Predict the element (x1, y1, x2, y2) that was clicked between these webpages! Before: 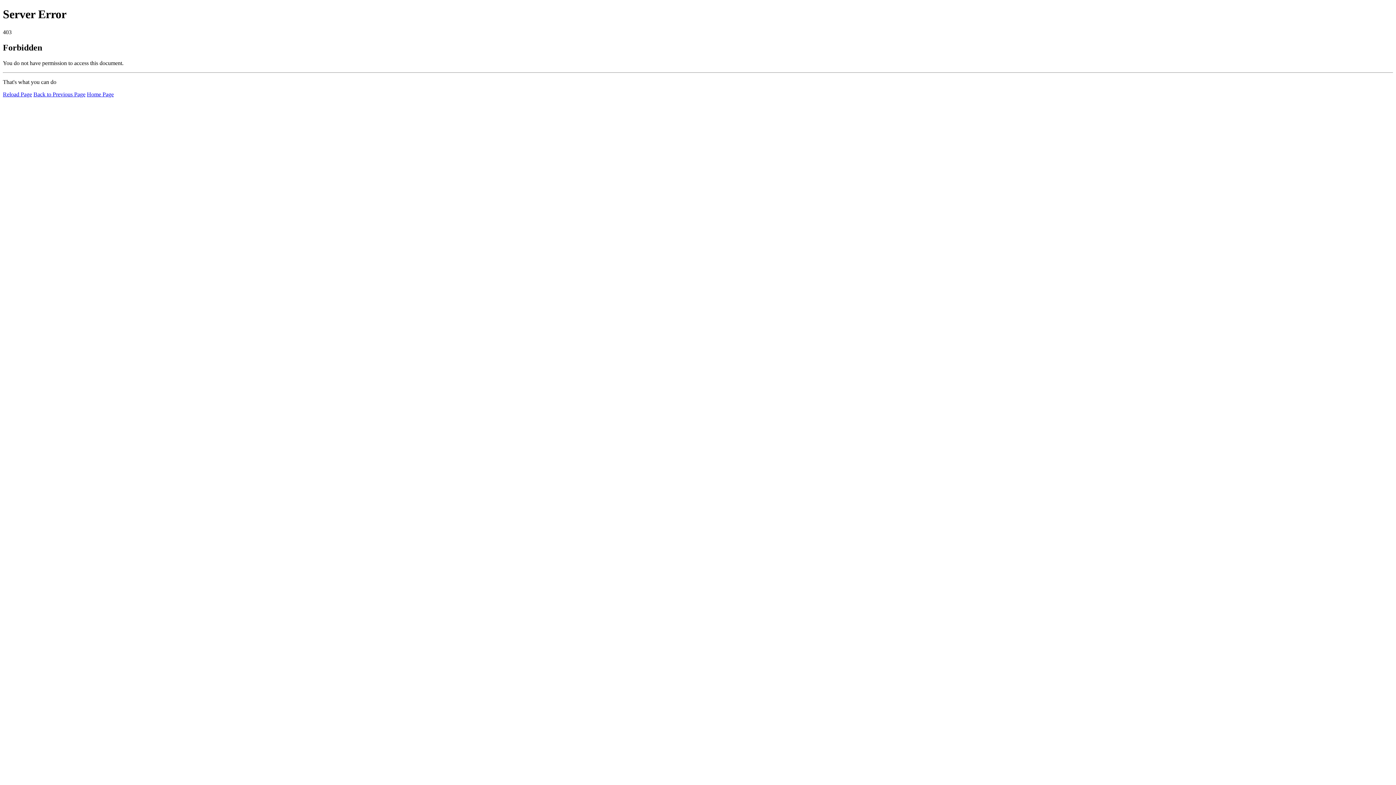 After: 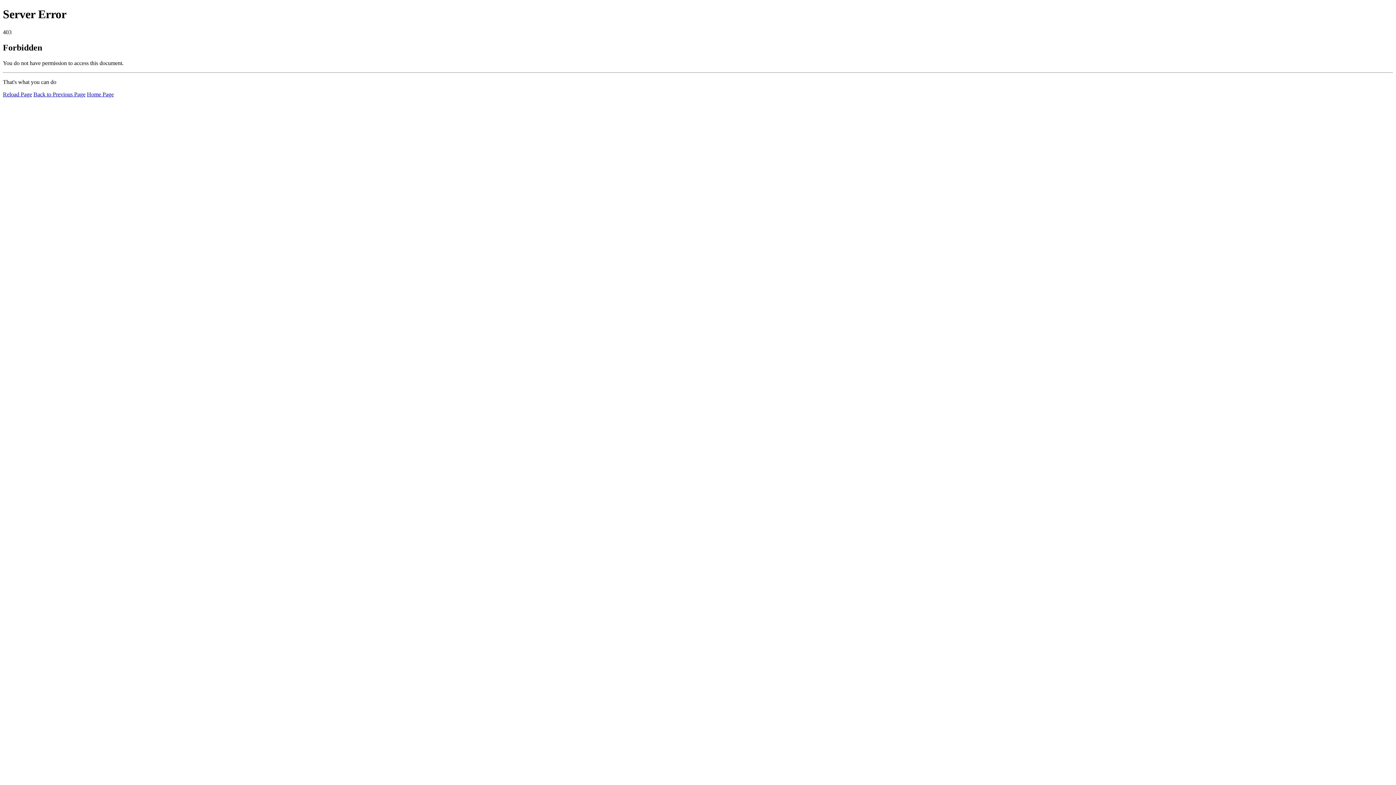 Action: bbox: (86, 91, 113, 97) label: Home Page